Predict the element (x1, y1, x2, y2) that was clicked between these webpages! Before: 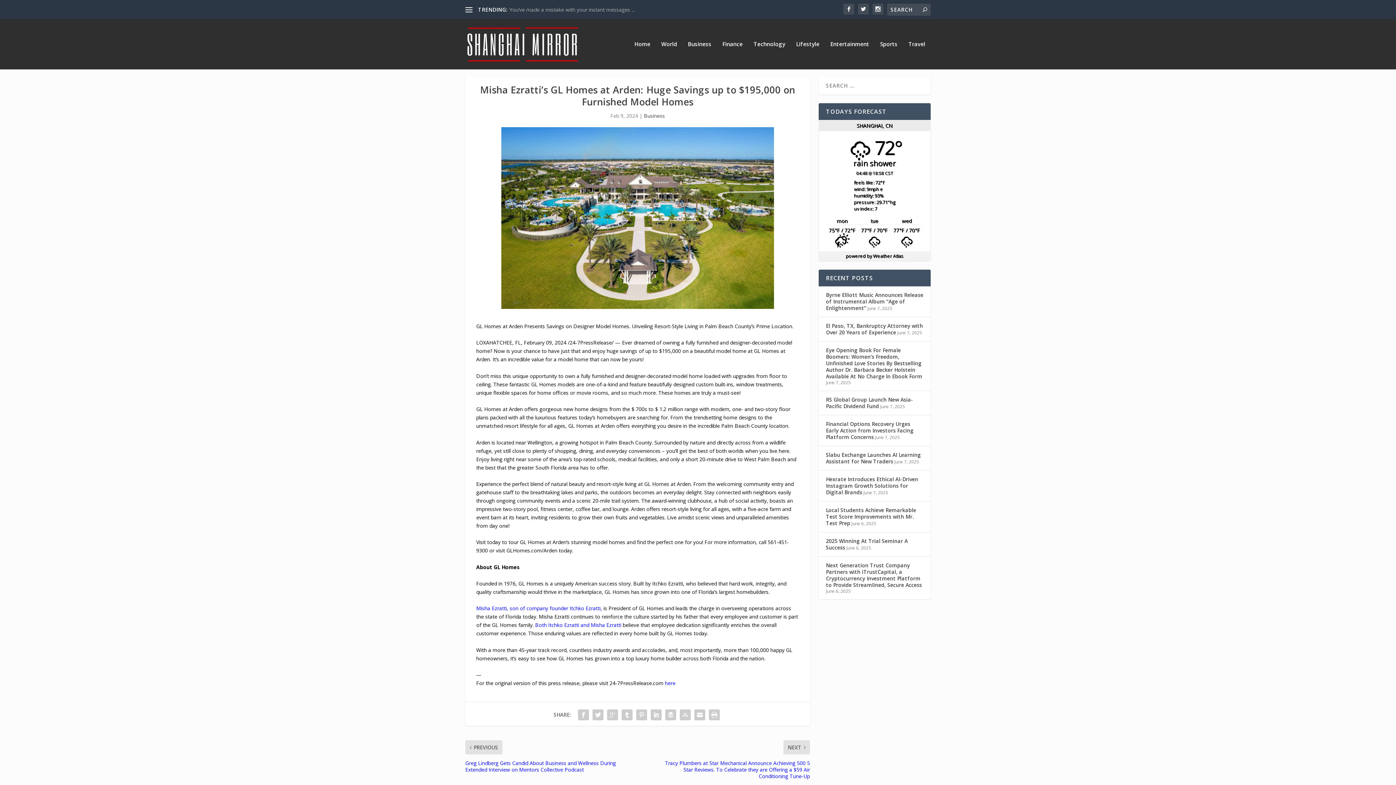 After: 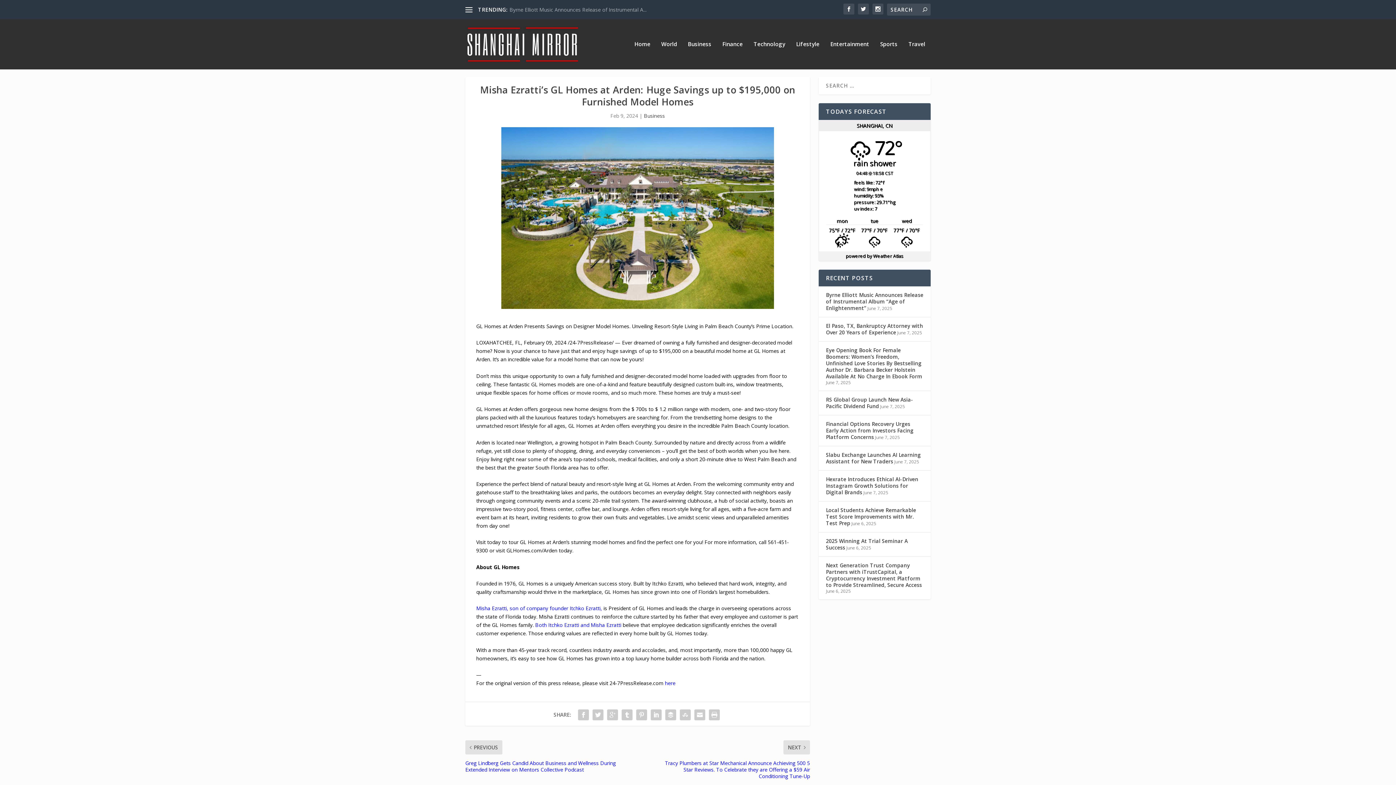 Action: bbox: (476, 605, 602, 612) label: Misha Ezratti, son of company founder Itchko Ezratti,